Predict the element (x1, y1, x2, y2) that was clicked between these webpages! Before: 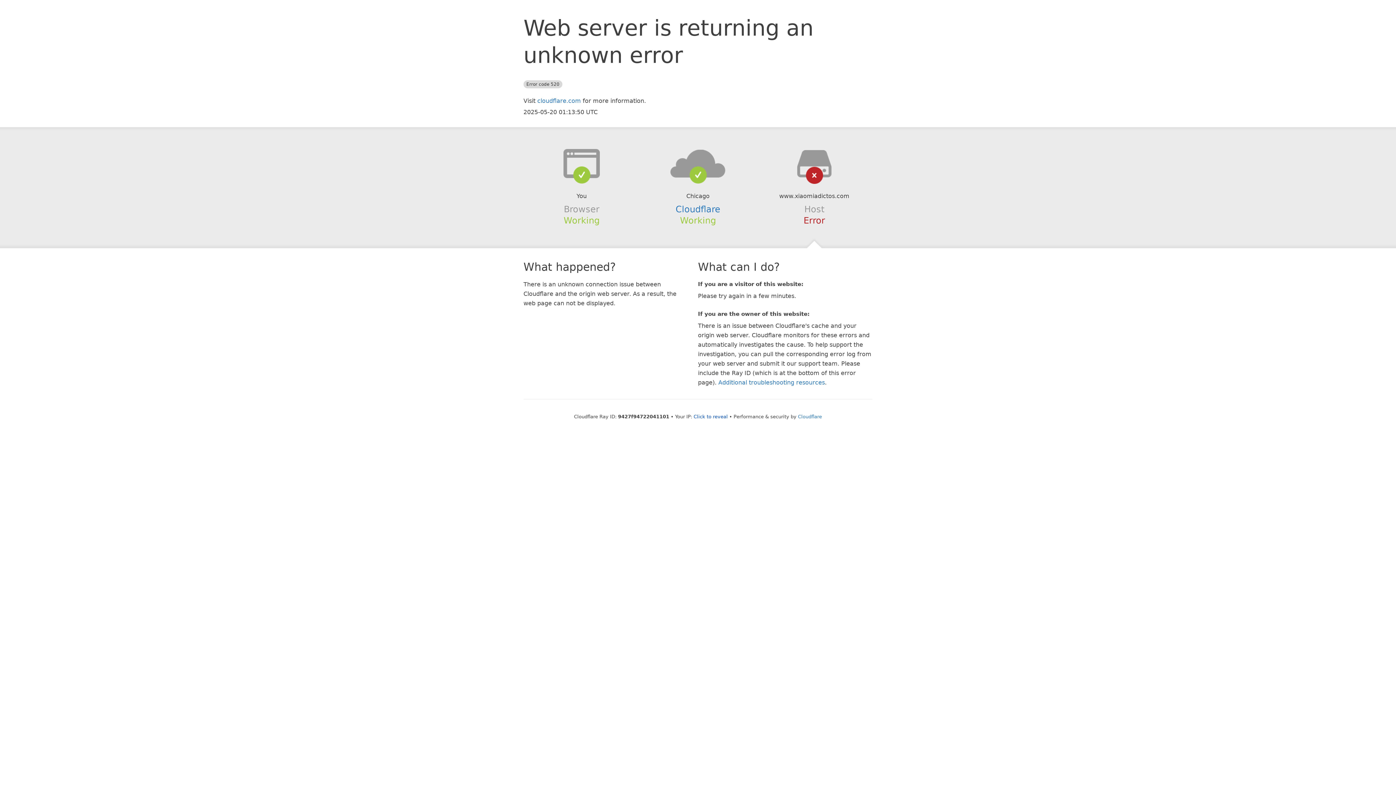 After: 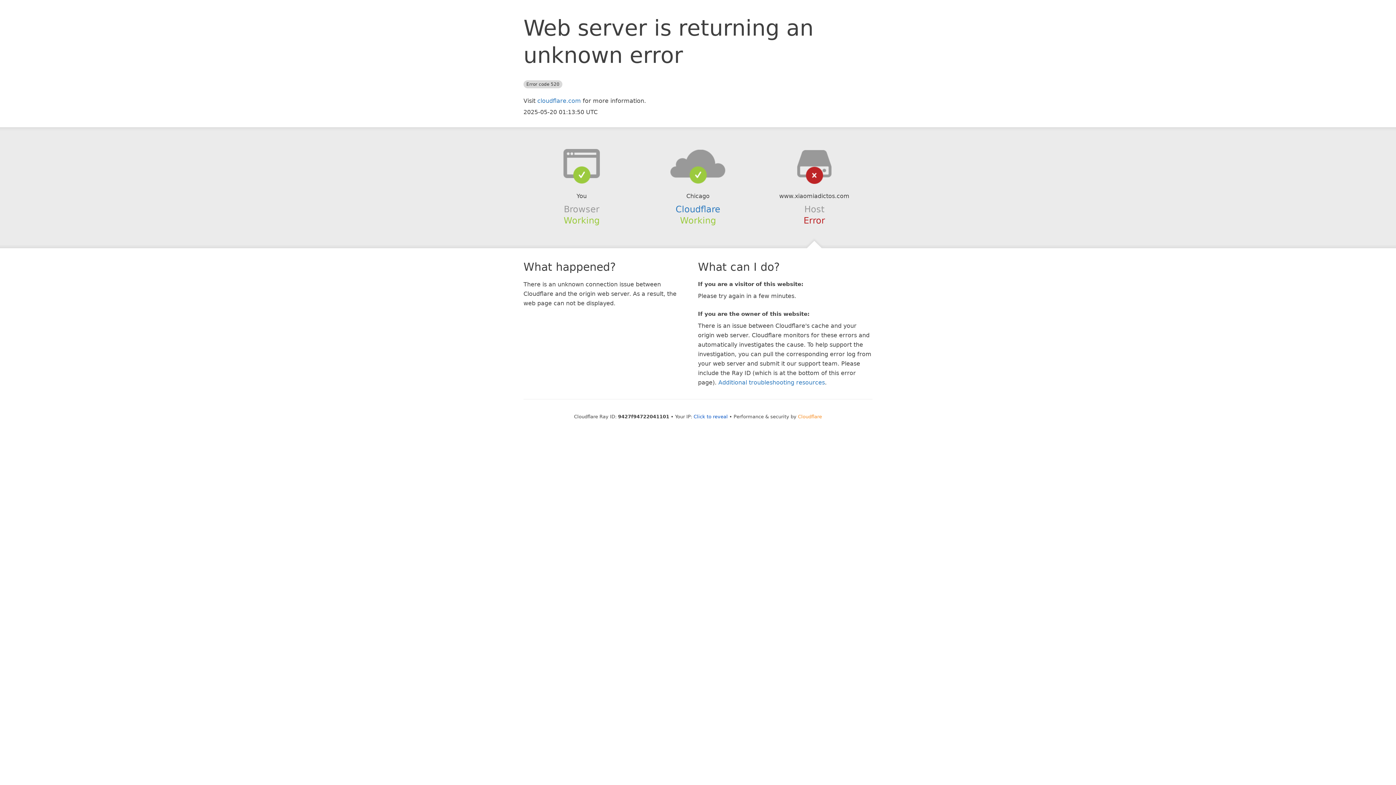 Action: label: Cloudflare bbox: (798, 414, 822, 419)